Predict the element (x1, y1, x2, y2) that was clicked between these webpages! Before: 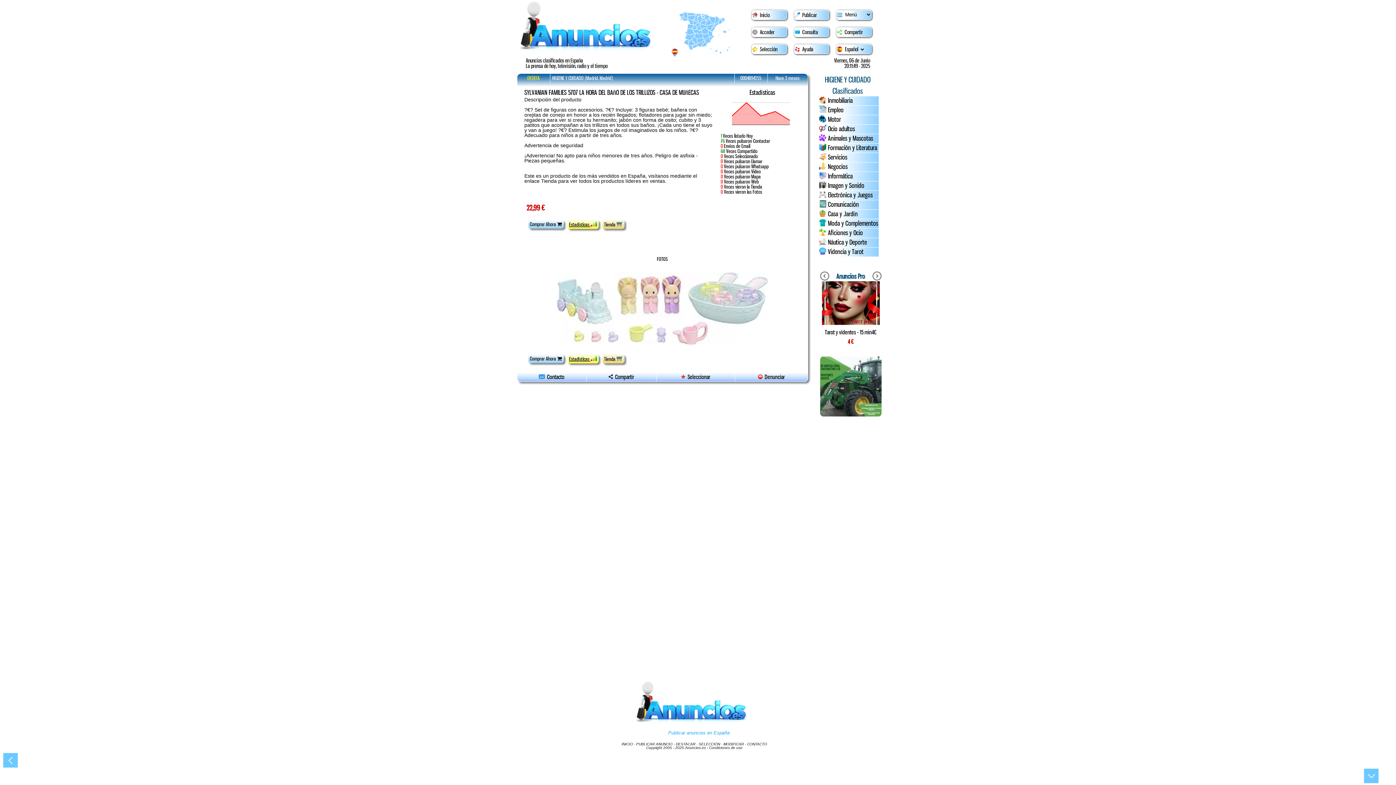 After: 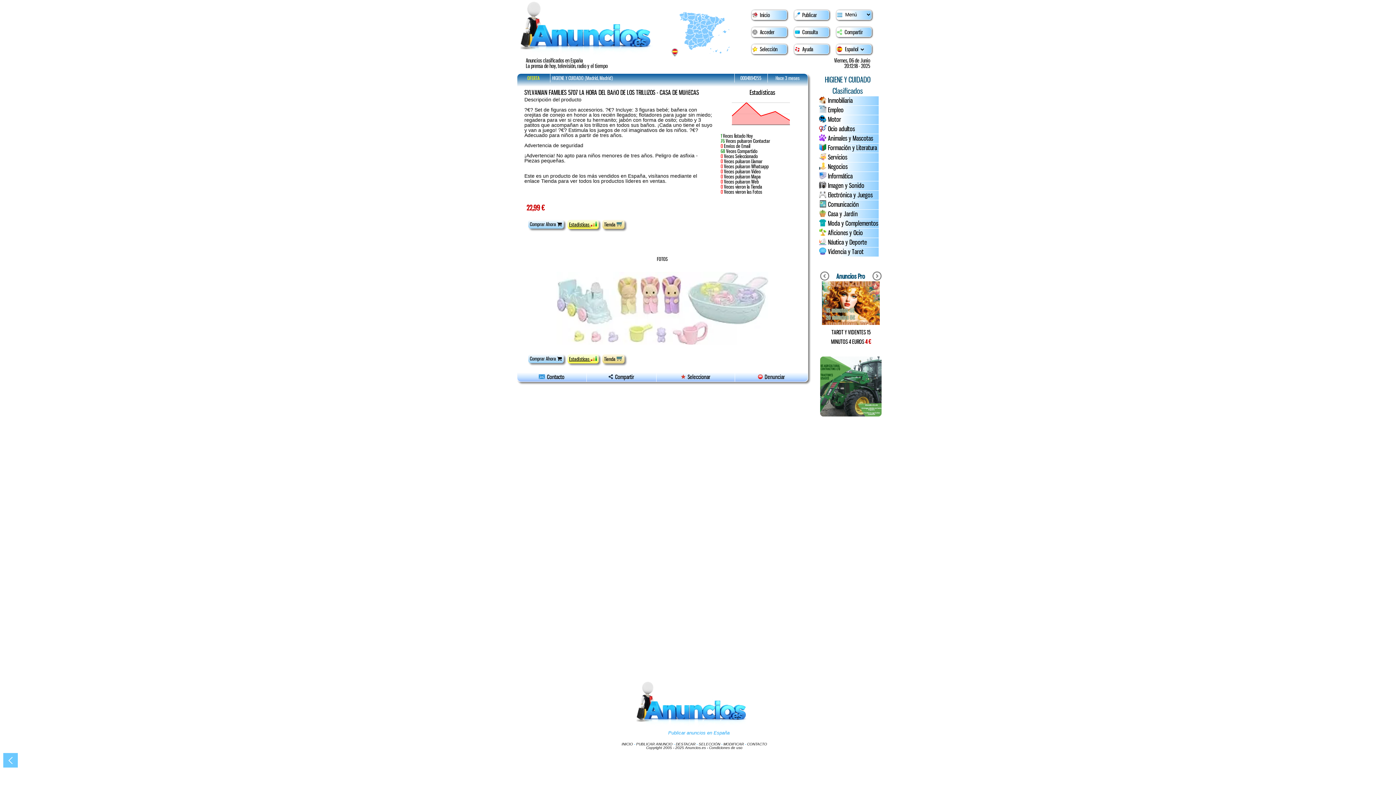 Action: bbox: (1364, 769, 1378, 783)